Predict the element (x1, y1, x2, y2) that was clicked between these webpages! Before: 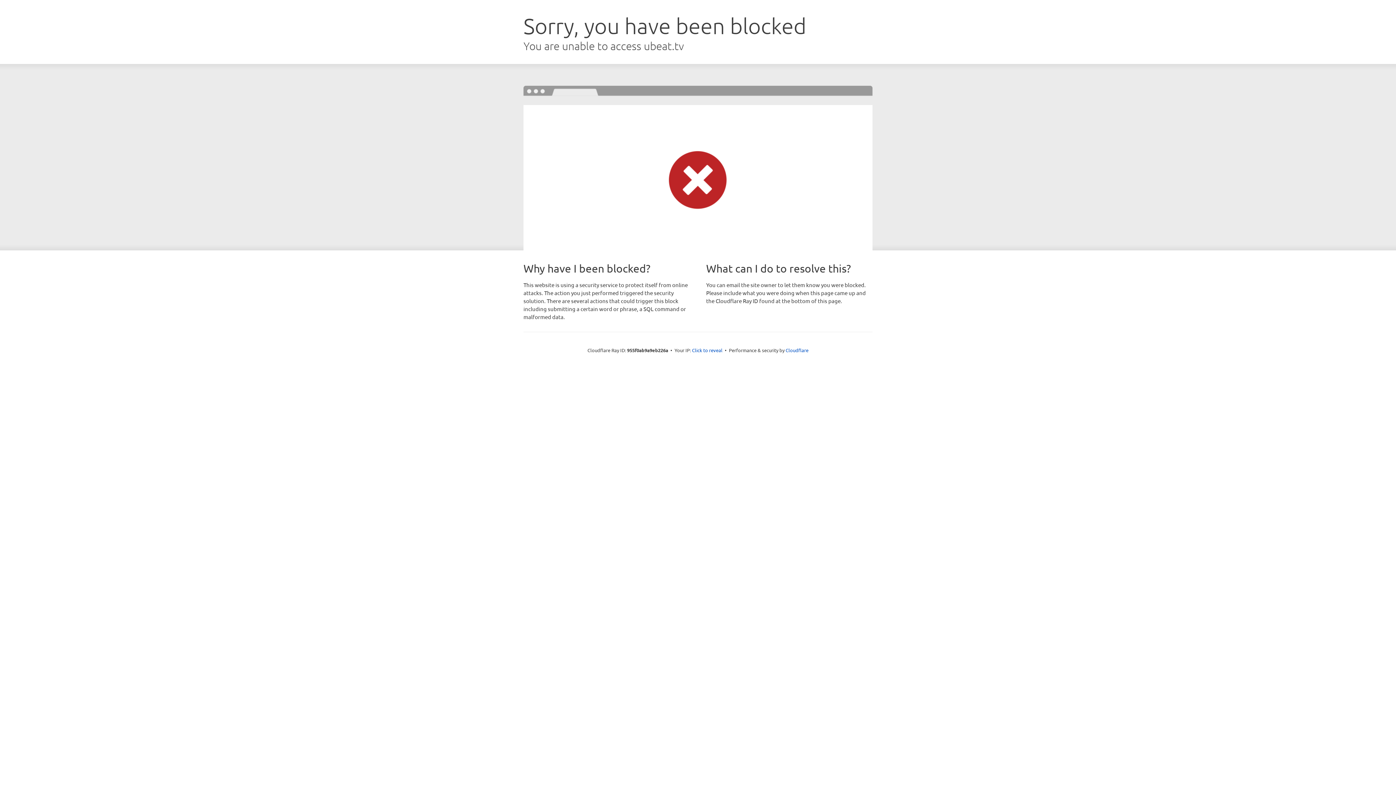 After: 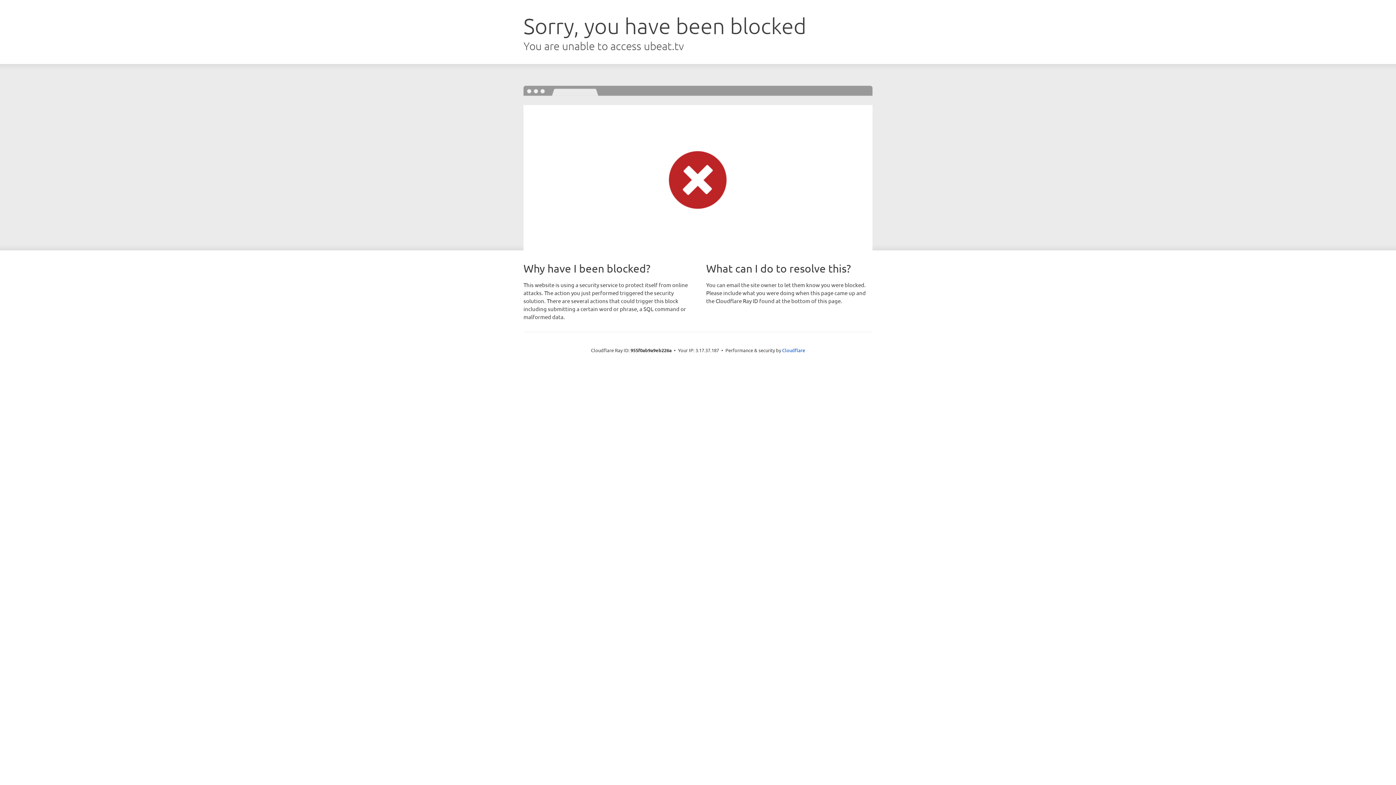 Action: bbox: (692, 346, 722, 353) label: Click to reveal